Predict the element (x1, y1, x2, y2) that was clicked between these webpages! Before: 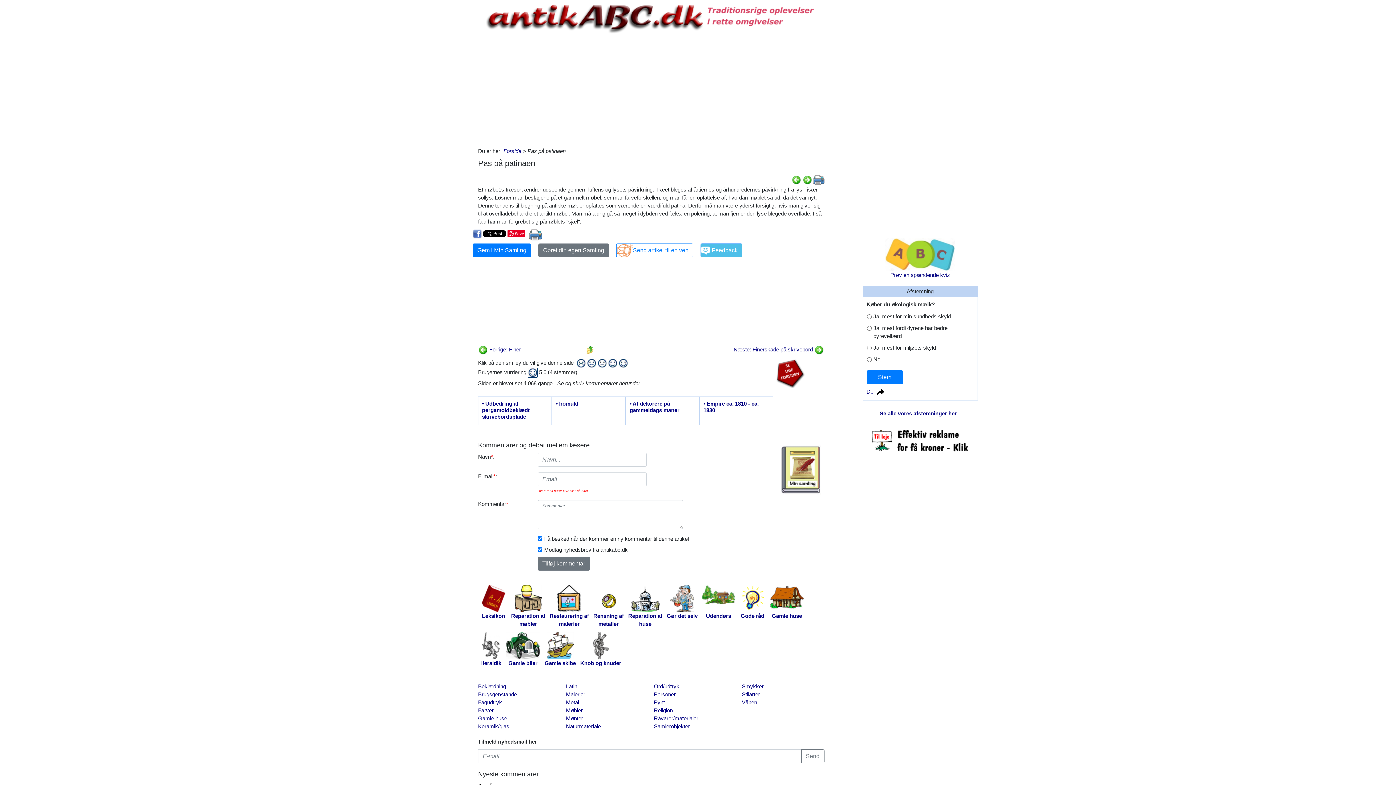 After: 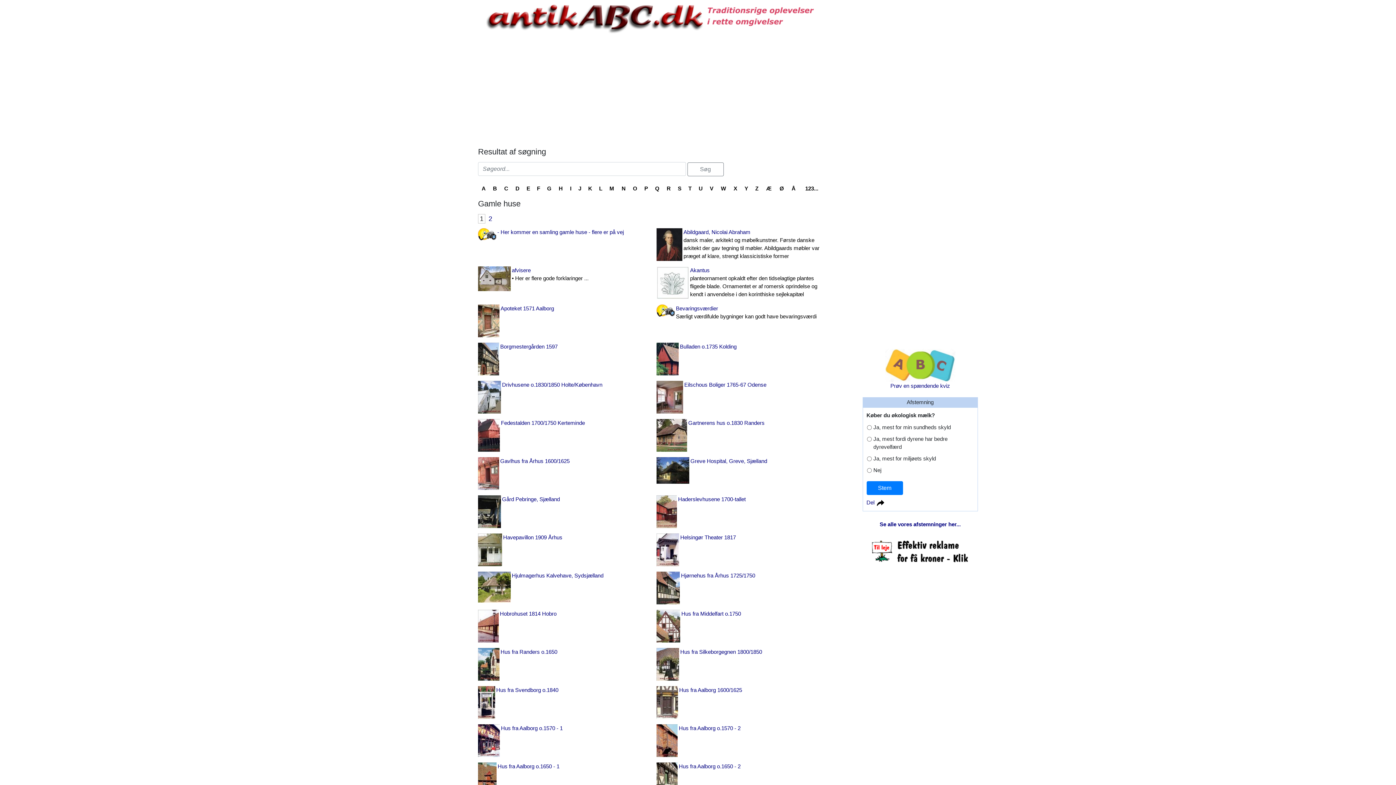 Action: bbox: (768, 584, 806, 621) label: Gamle huse